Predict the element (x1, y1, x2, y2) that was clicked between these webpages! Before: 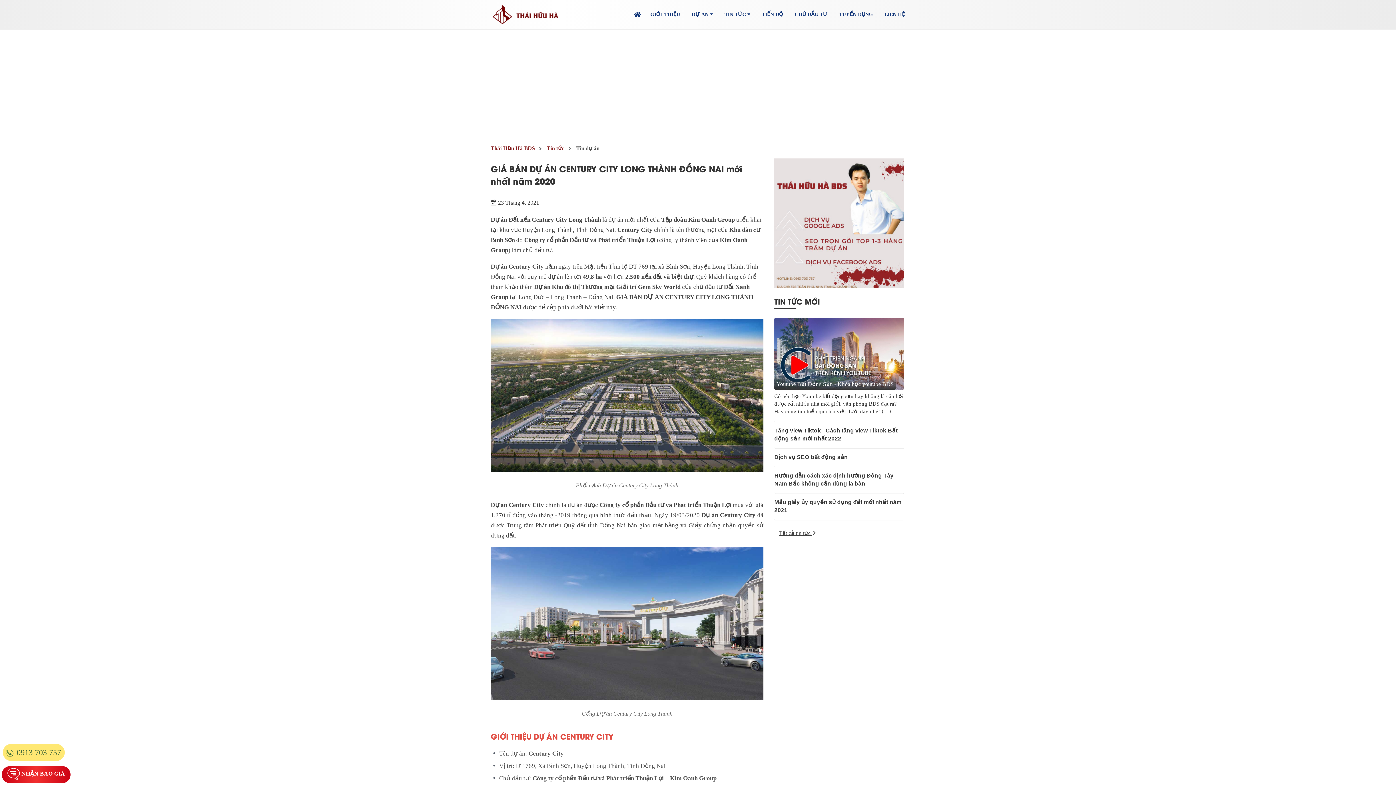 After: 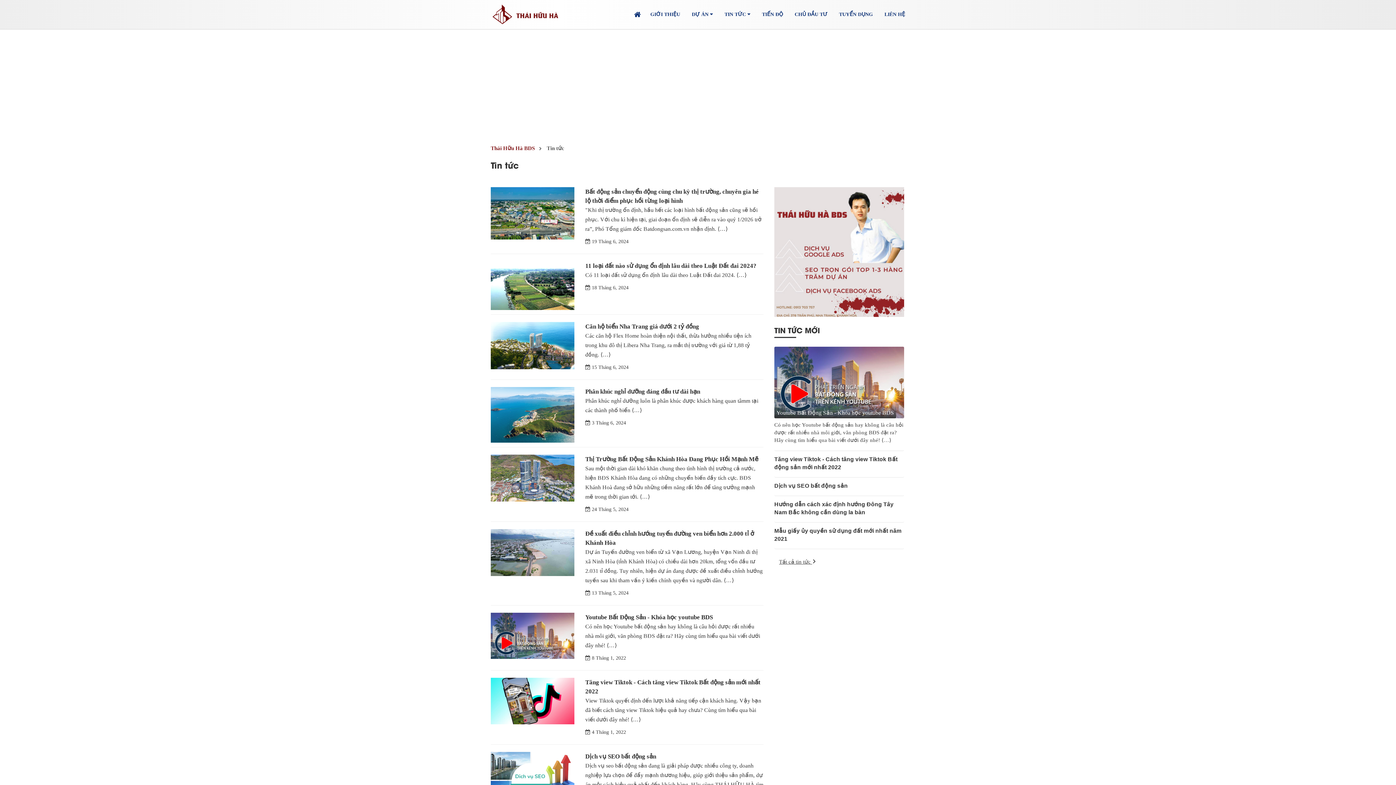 Action: label: Tin tức bbox: (546, 145, 564, 151)